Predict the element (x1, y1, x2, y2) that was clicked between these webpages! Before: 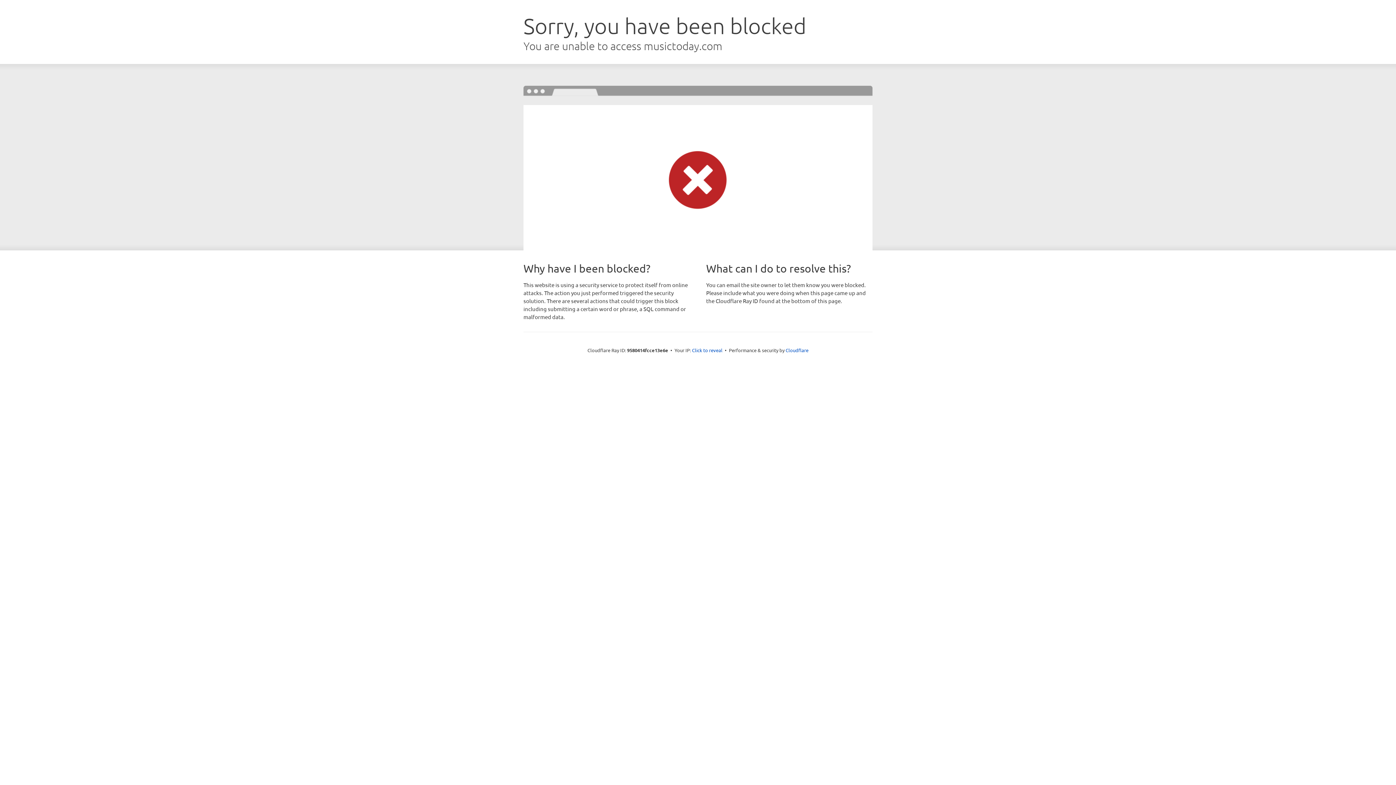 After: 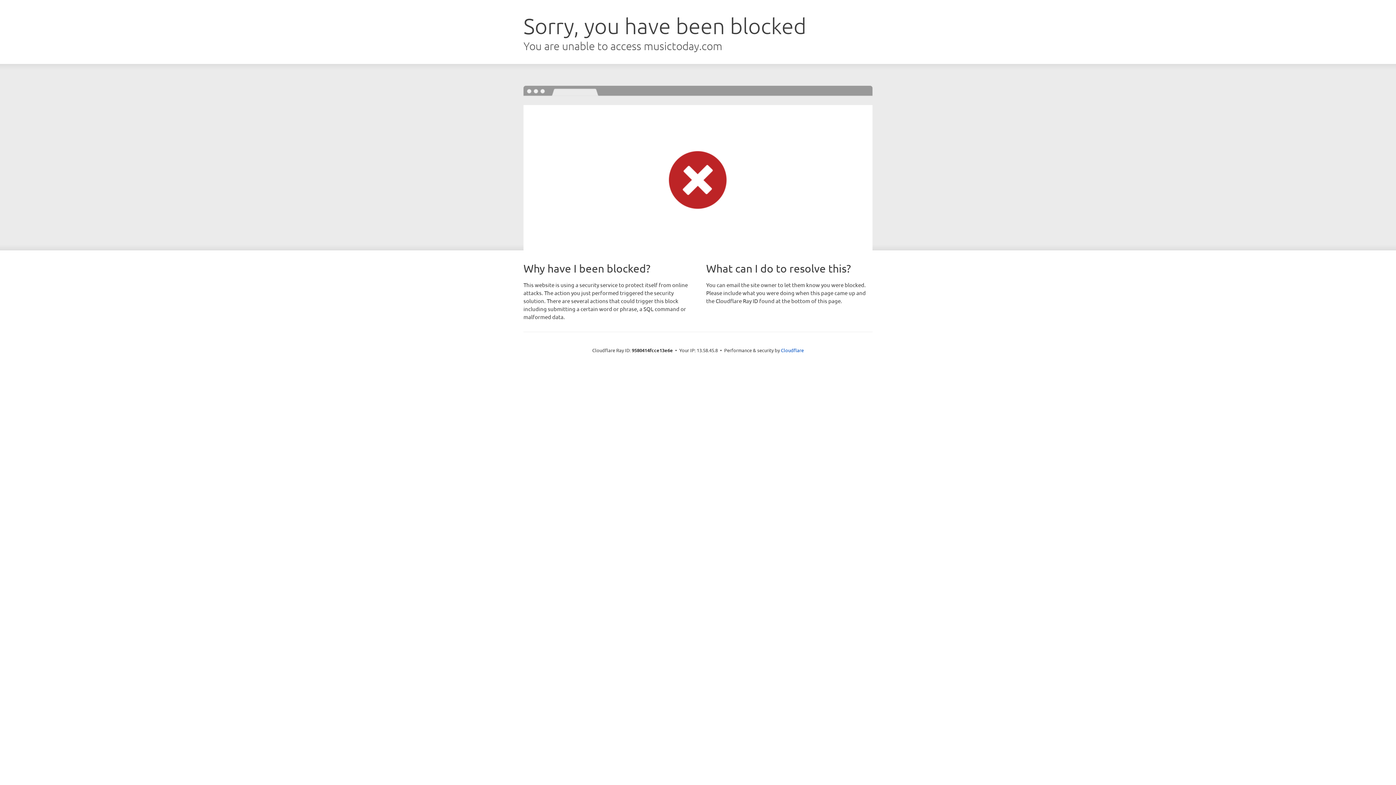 Action: bbox: (692, 346, 722, 353) label: Click to reveal